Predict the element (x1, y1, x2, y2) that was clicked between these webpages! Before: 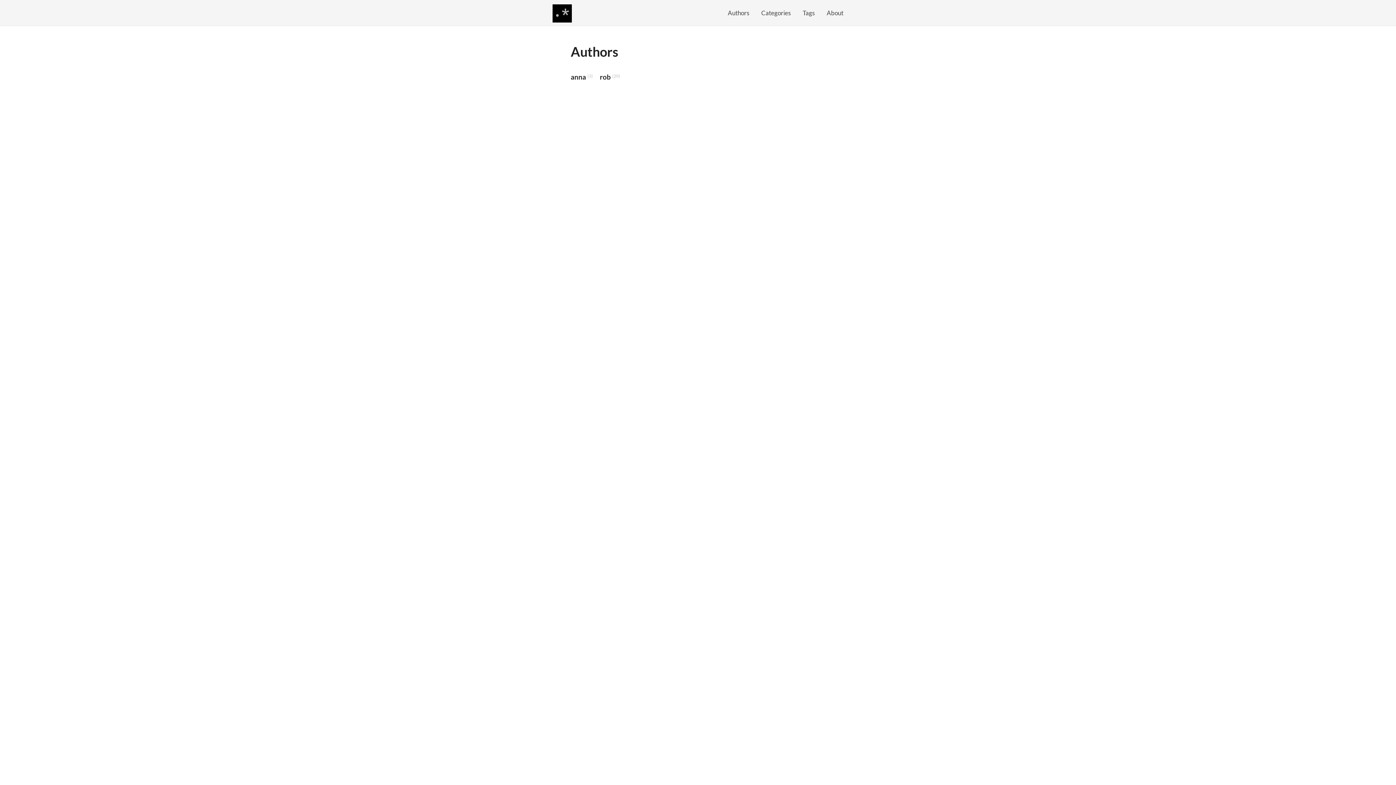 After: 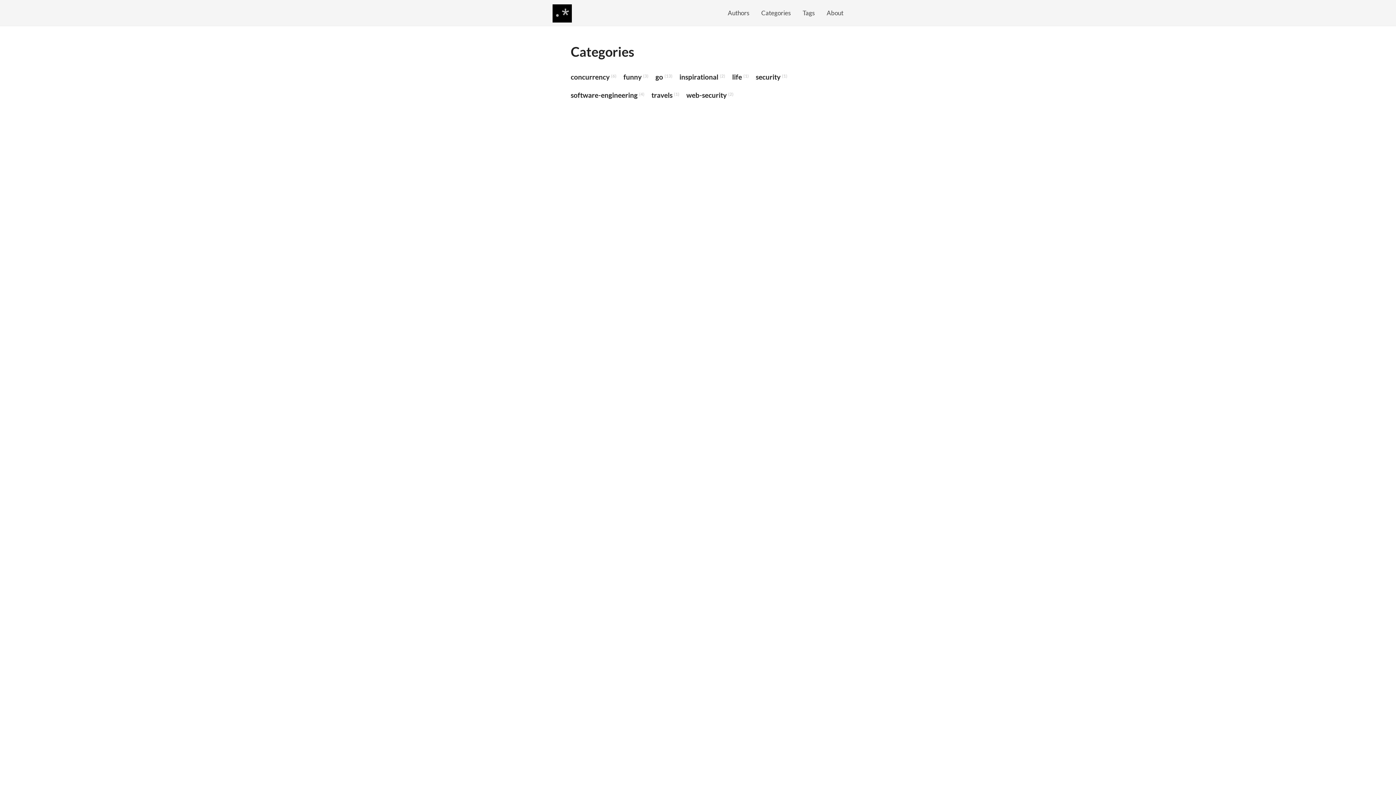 Action: label: Categories bbox: (761, 9, 790, 16)